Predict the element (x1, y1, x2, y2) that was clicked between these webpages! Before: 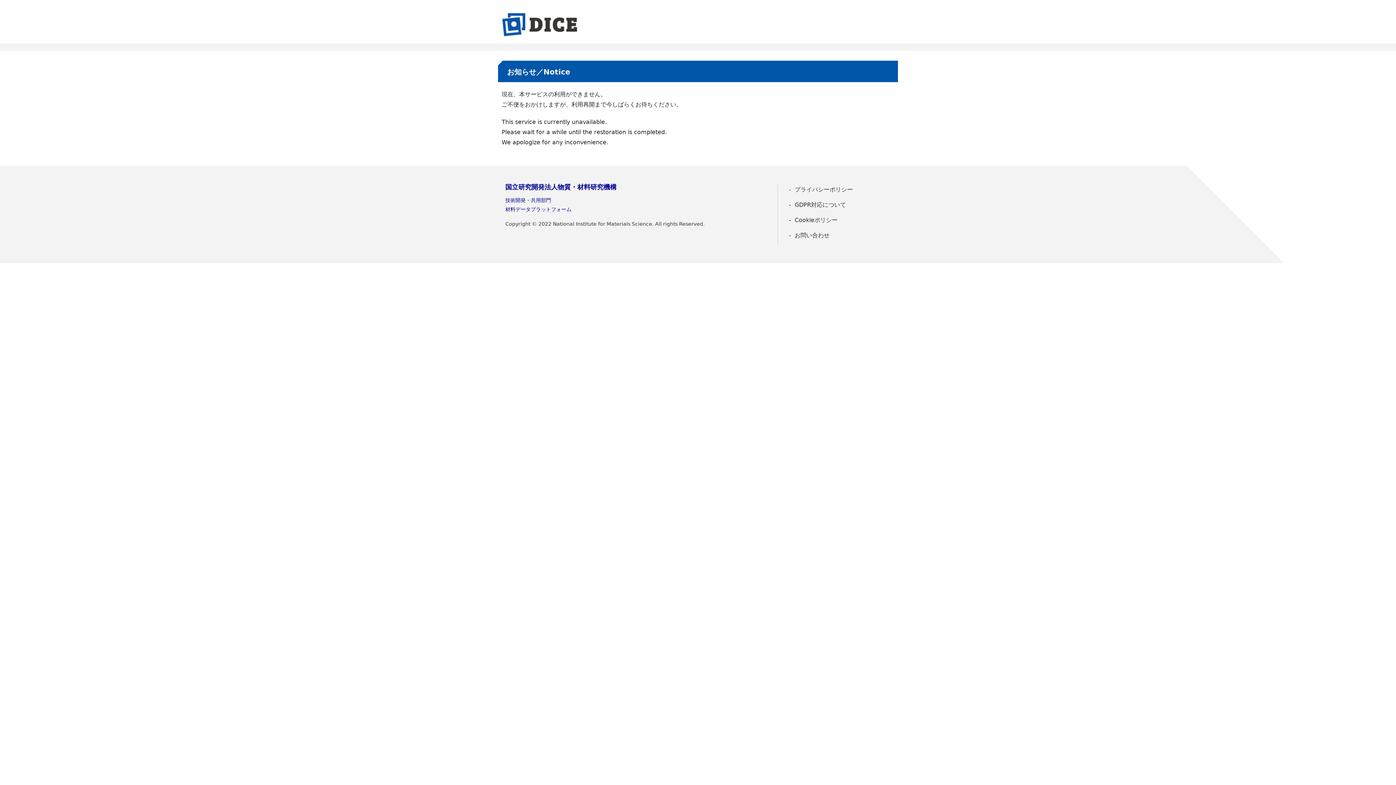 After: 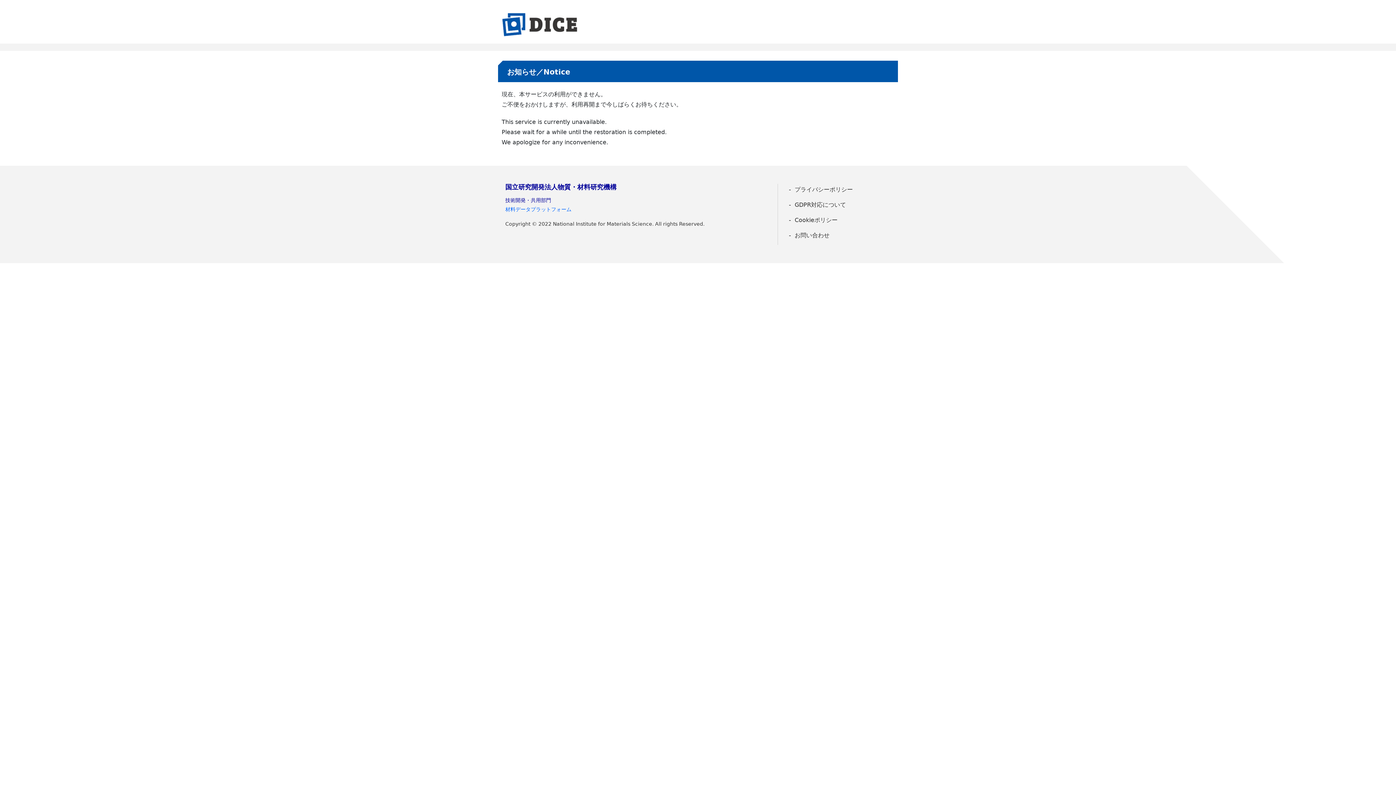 Action: label: 材料データプラットフォーム bbox: (505, 206, 571, 212)